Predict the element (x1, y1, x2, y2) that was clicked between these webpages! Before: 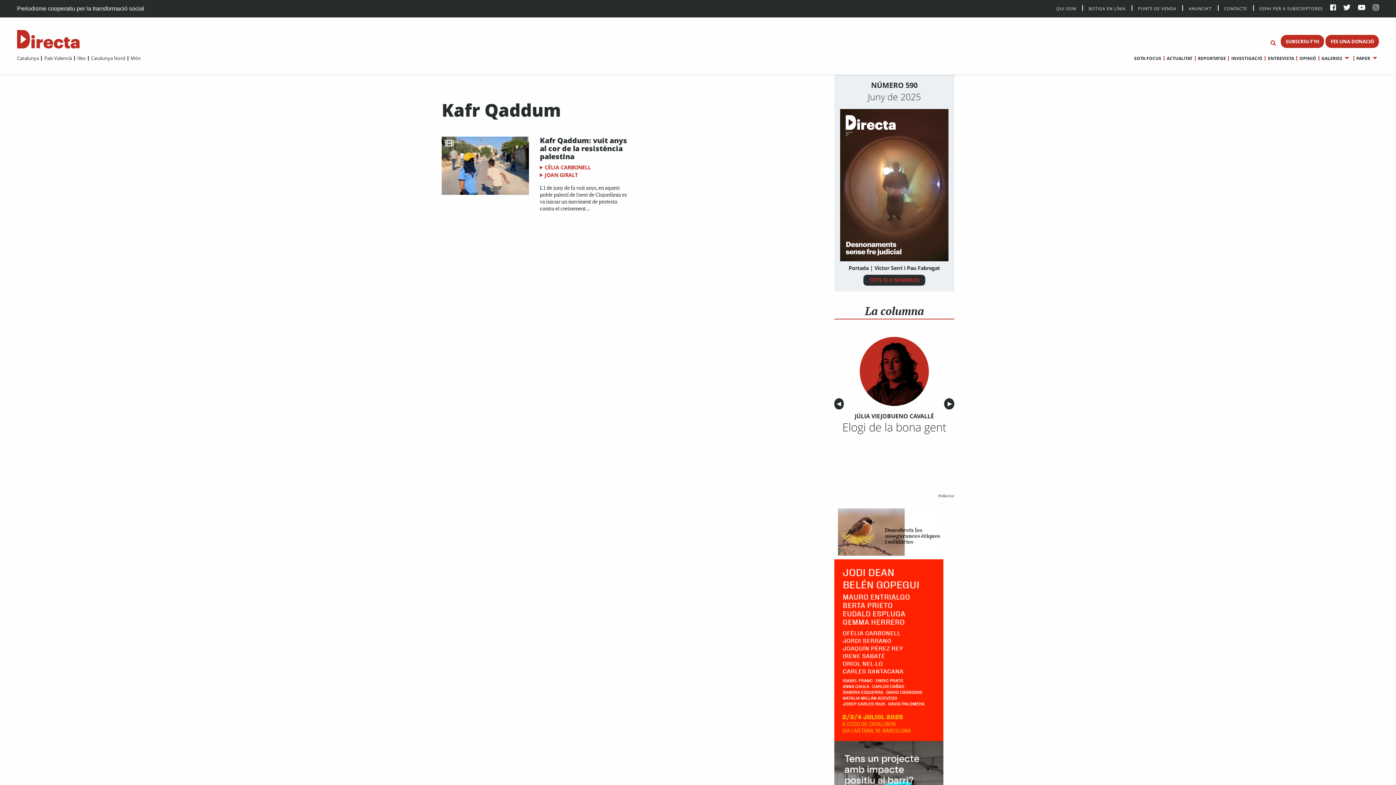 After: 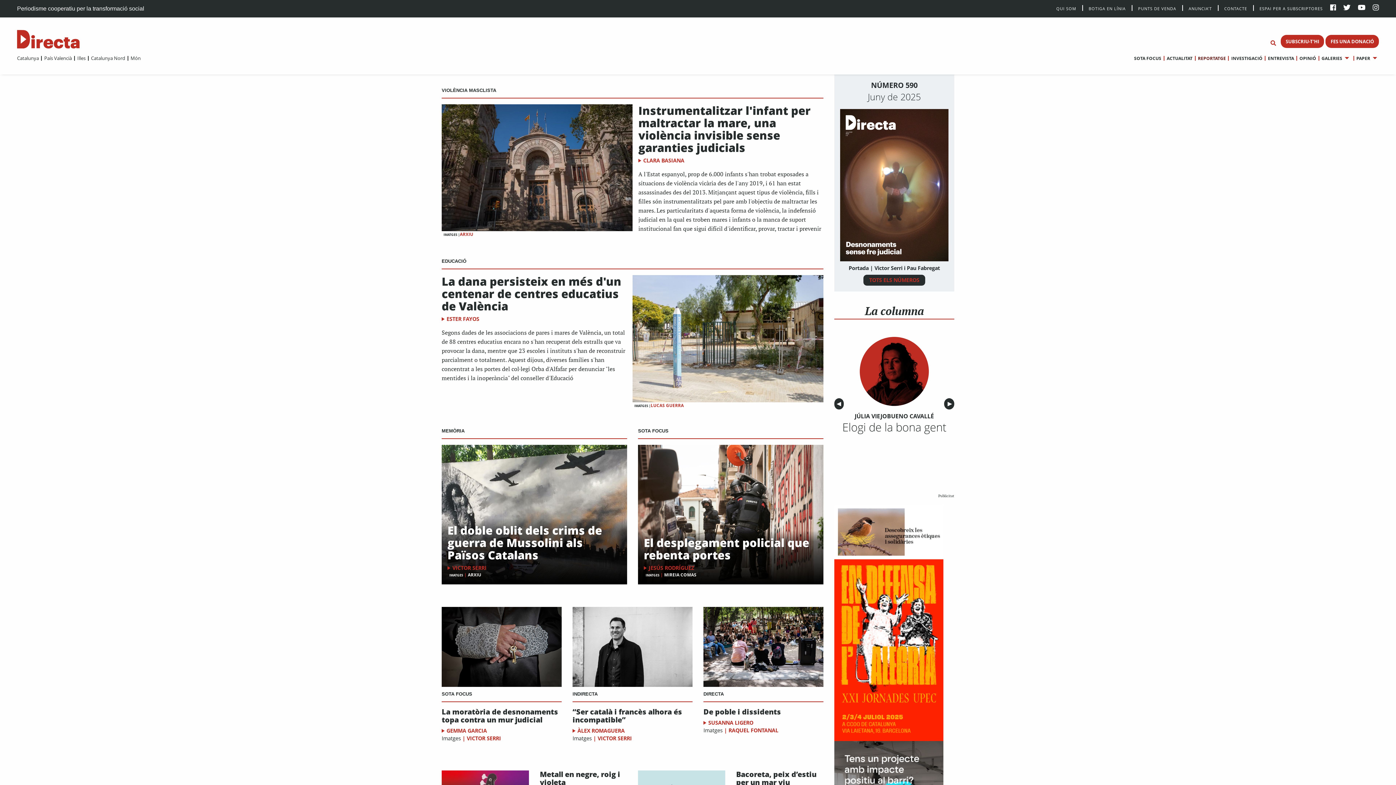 Action: label: REPORTATGE bbox: (1195, 54, 1226, 61)